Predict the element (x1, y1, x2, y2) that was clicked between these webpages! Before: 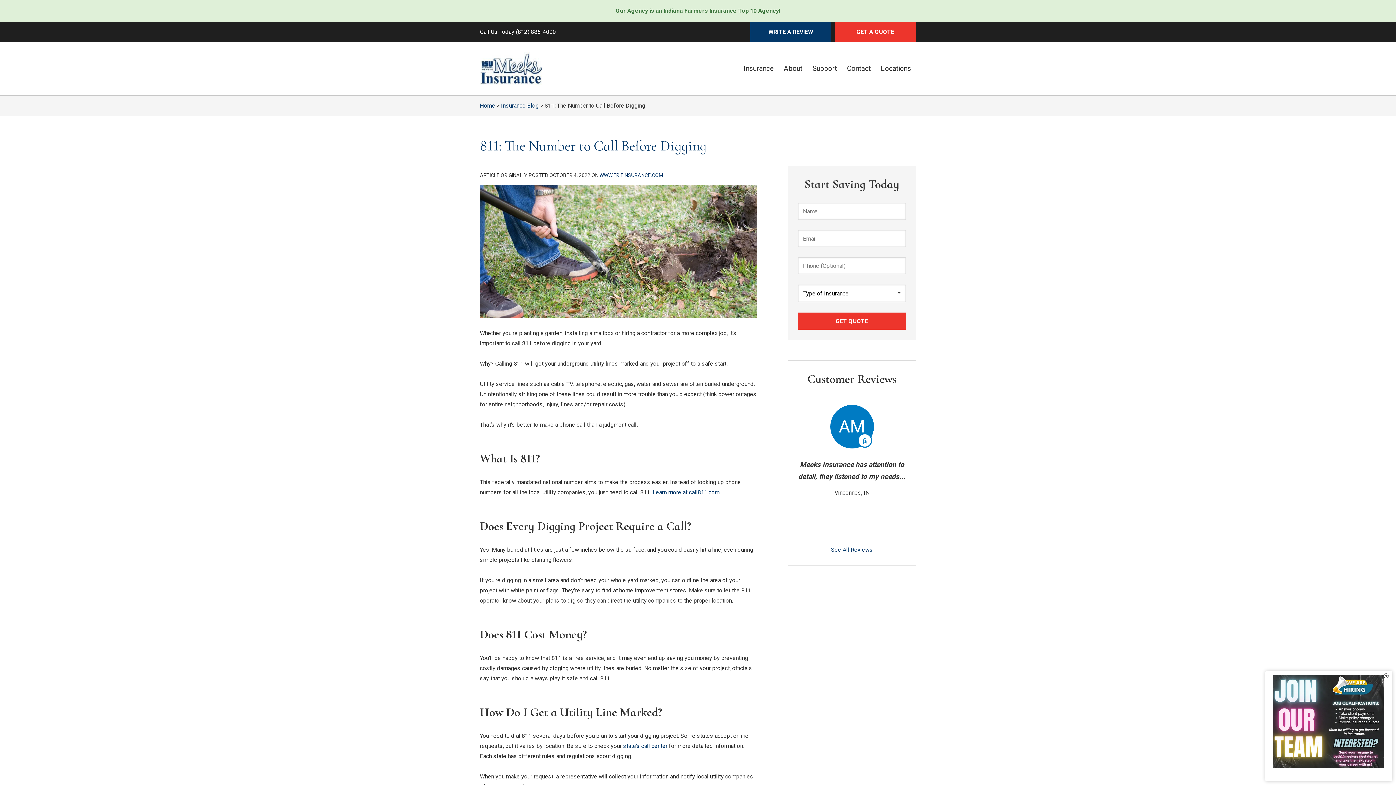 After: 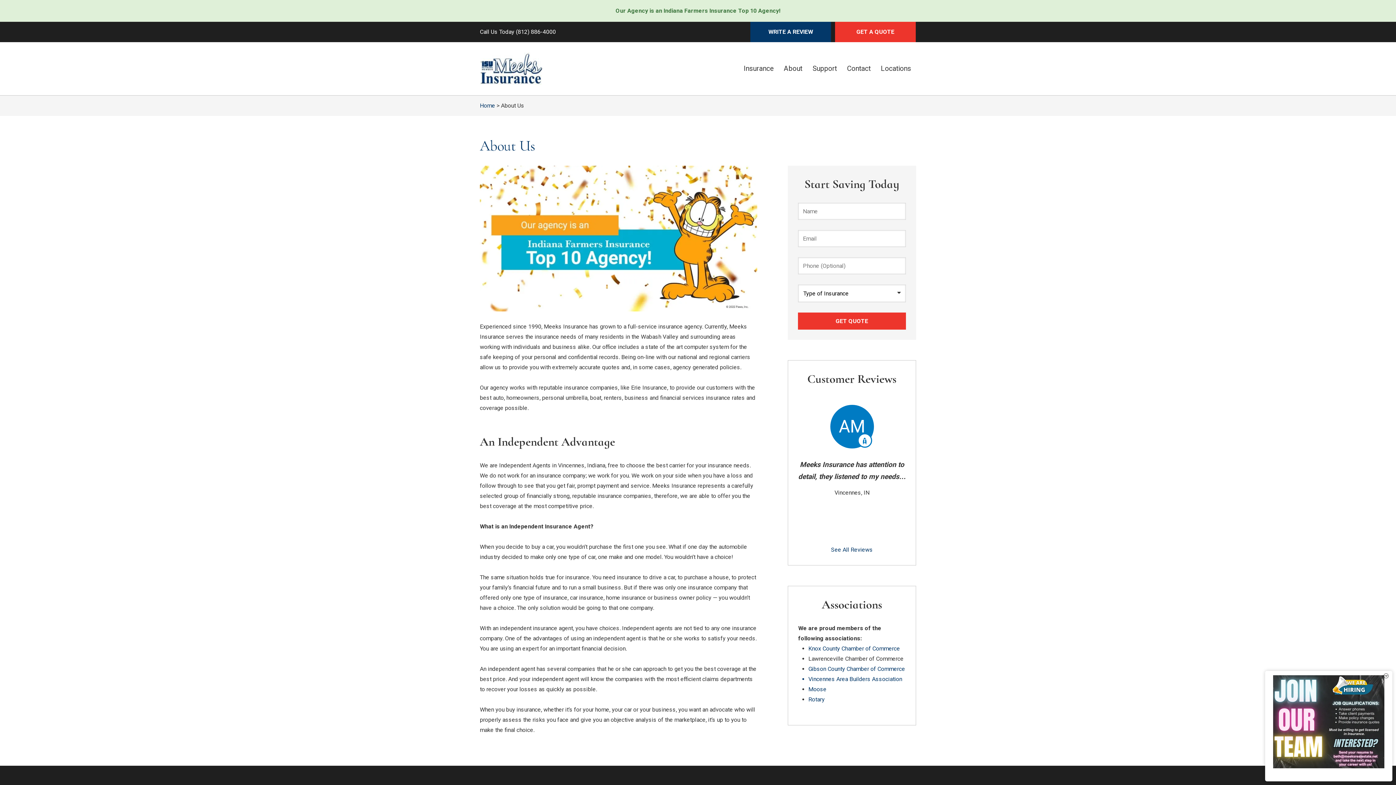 Action: bbox: (0, 0, 1396, 21) label: Our Agency is an Indiana Farmers Insurance Top 10 Agency!